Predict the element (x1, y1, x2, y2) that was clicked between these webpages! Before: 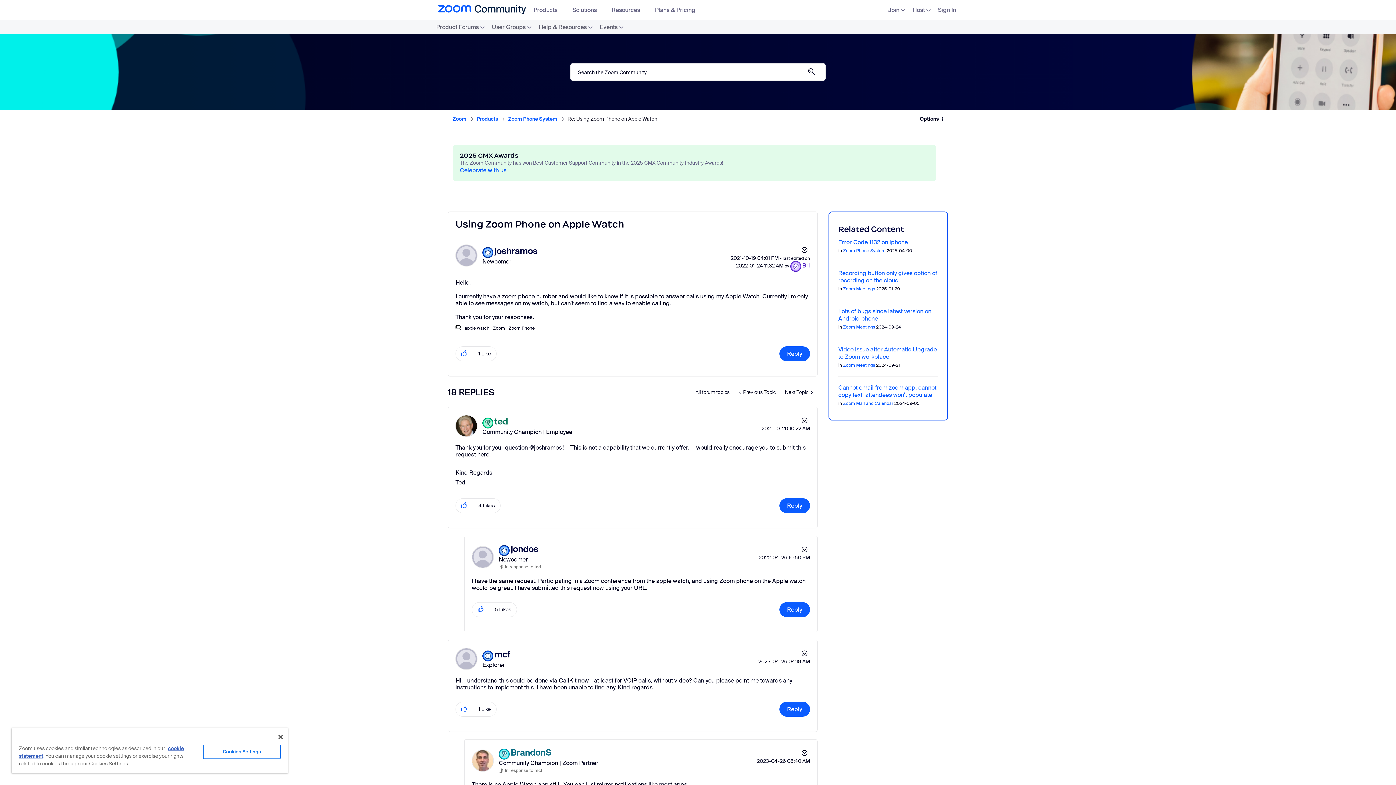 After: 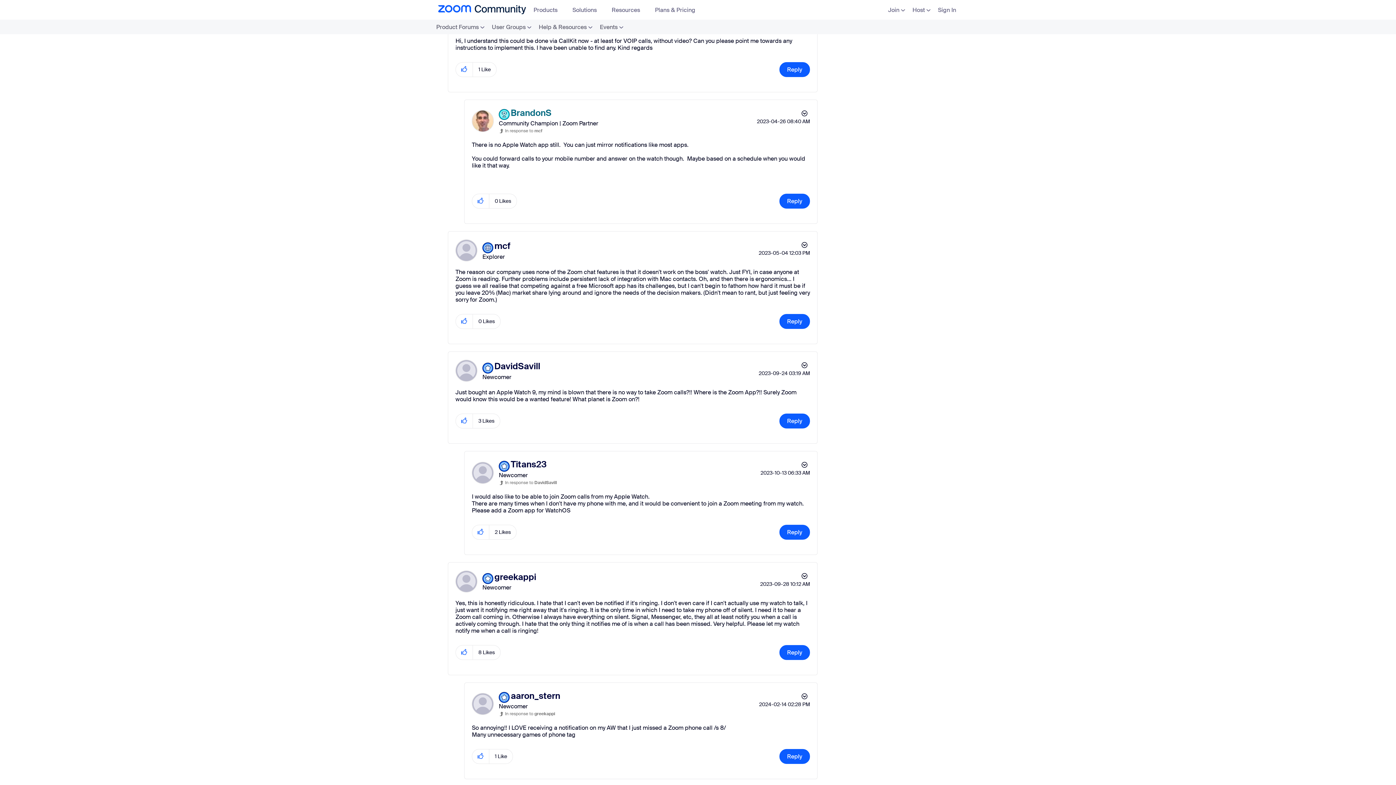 Action: bbox: (498, 768, 542, 773) label: In response to mcf